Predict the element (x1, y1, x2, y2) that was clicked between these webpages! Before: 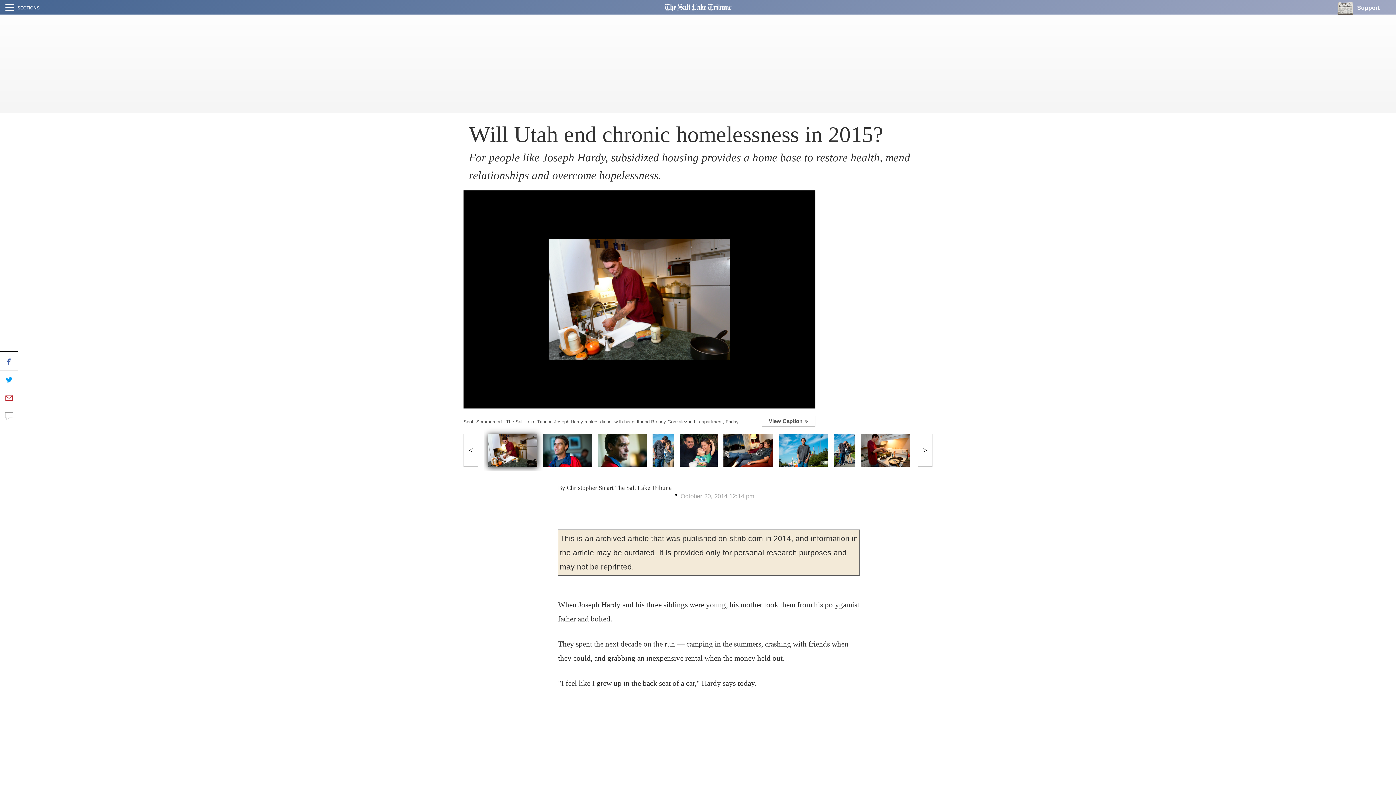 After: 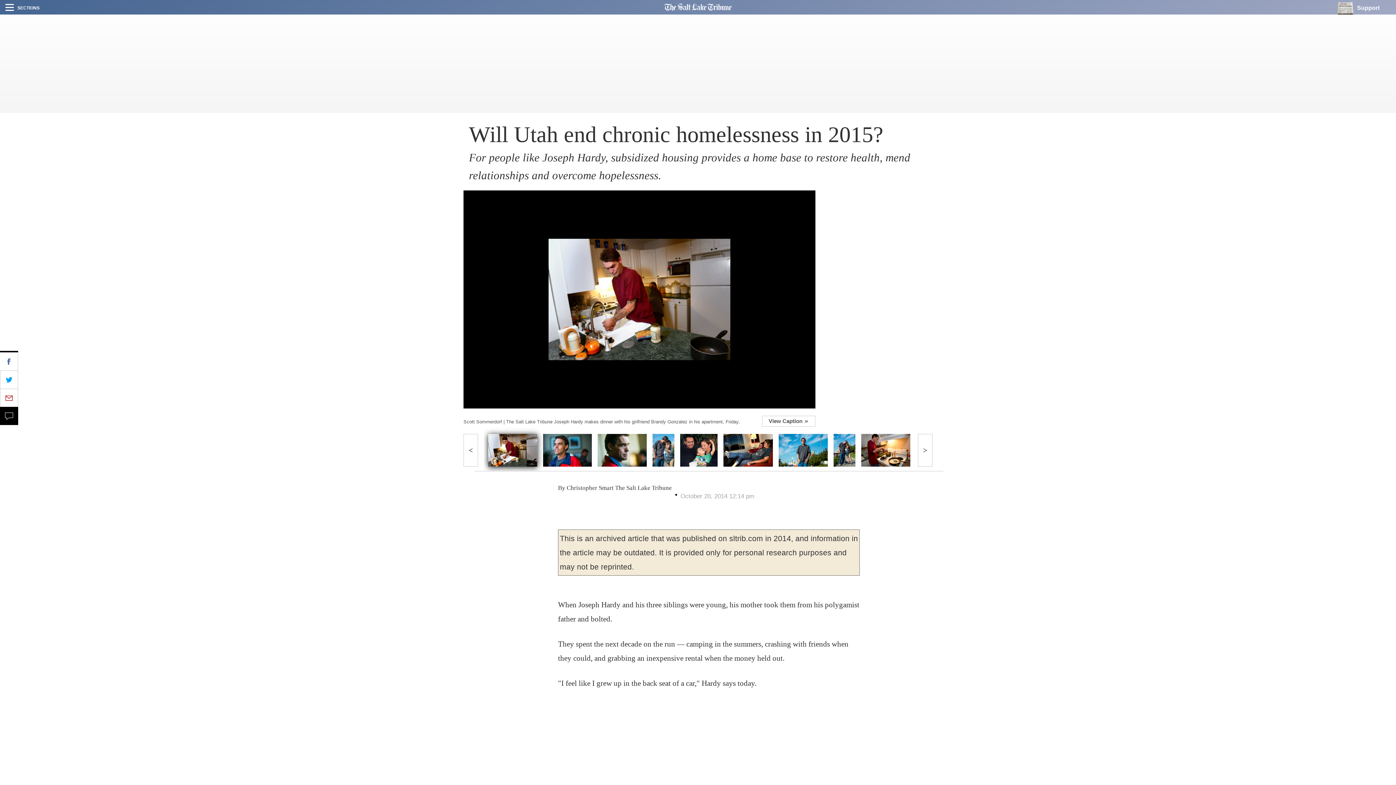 Action: bbox: (0, 407, 18, 425)